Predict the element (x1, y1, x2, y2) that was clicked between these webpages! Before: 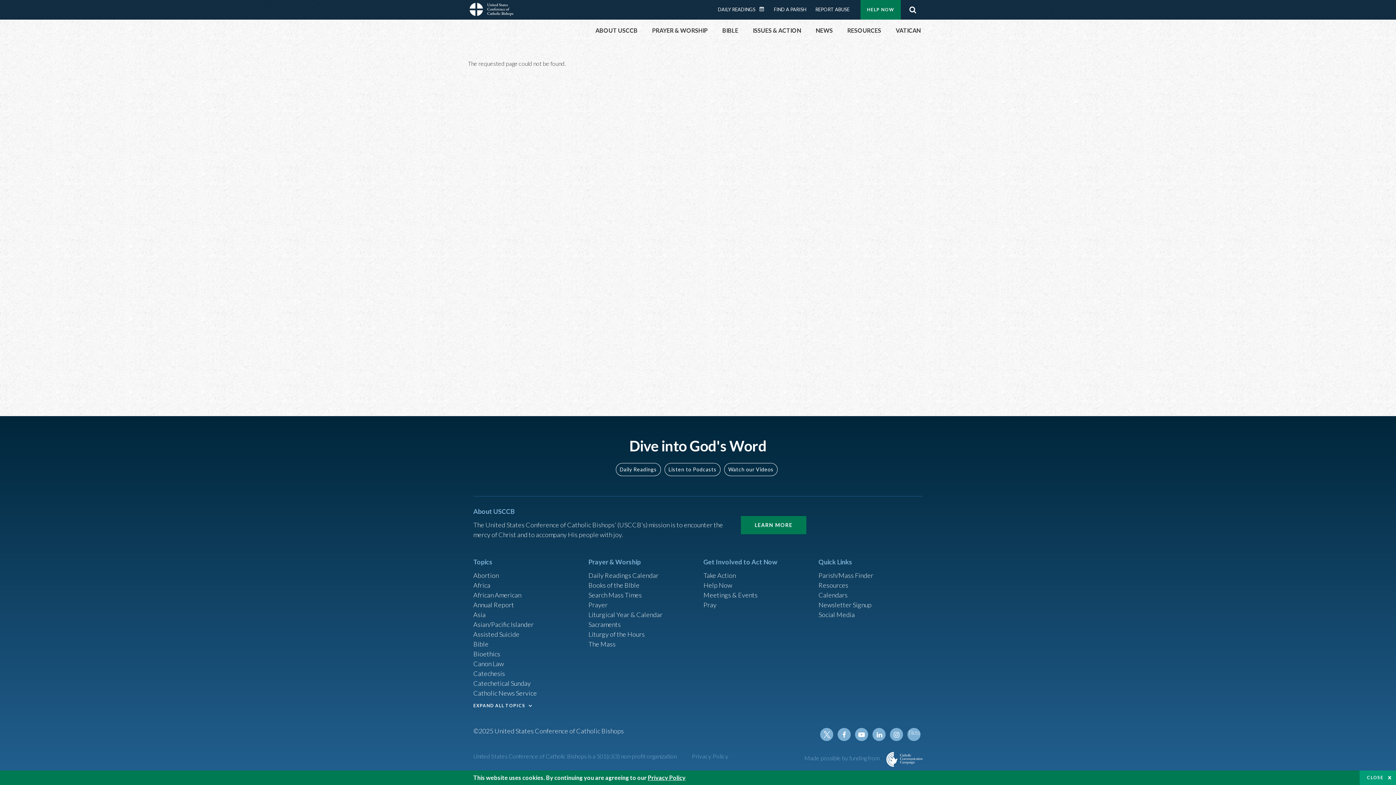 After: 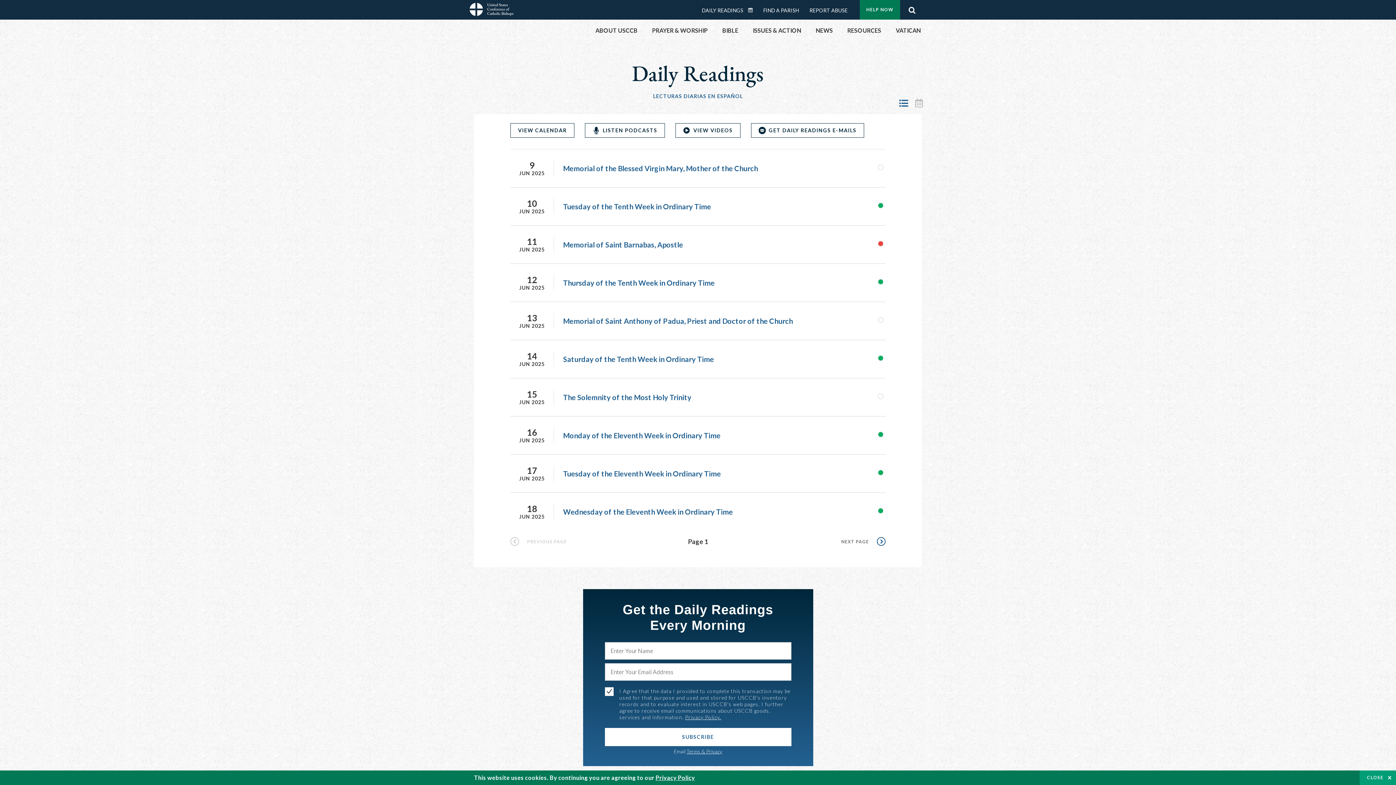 Action: bbox: (718, 5, 760, 13) label: DAILY READINGS